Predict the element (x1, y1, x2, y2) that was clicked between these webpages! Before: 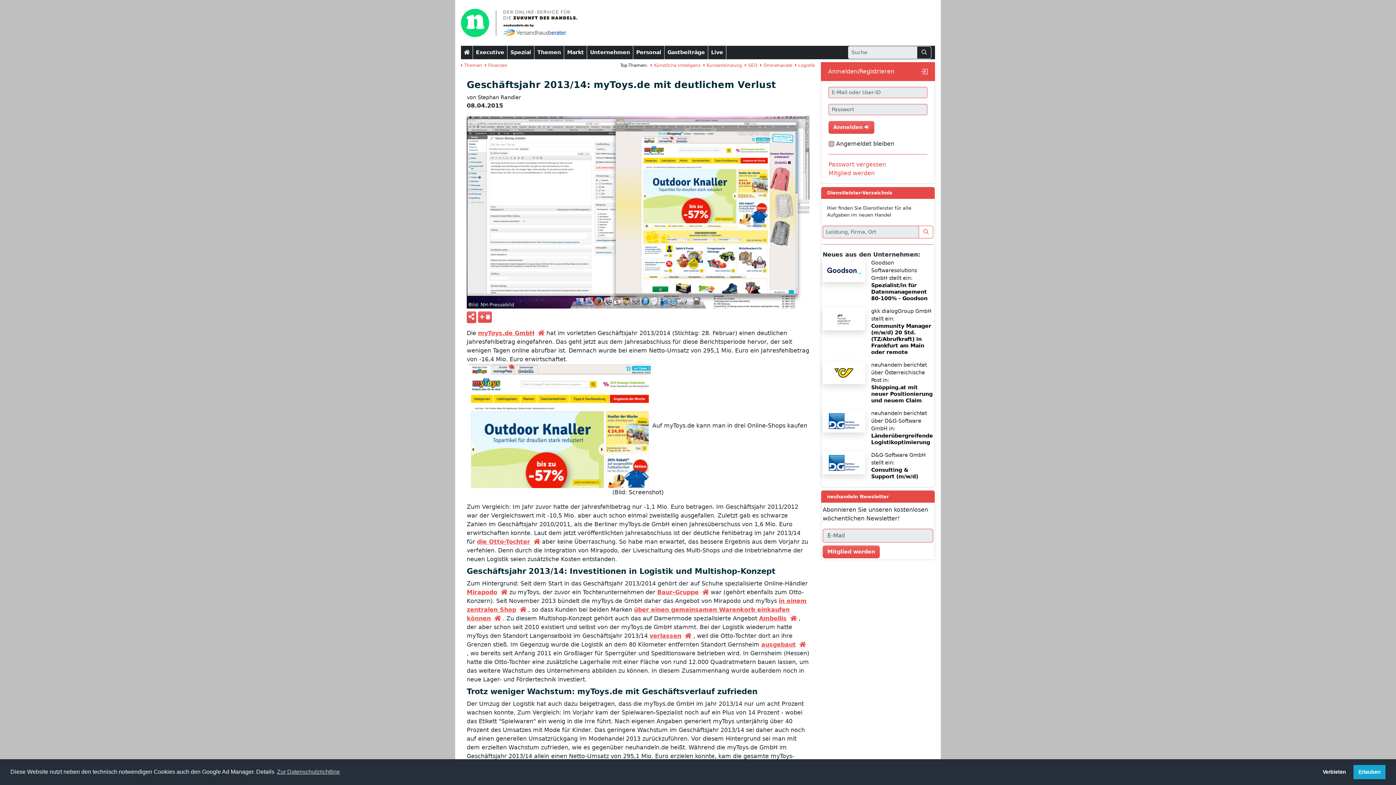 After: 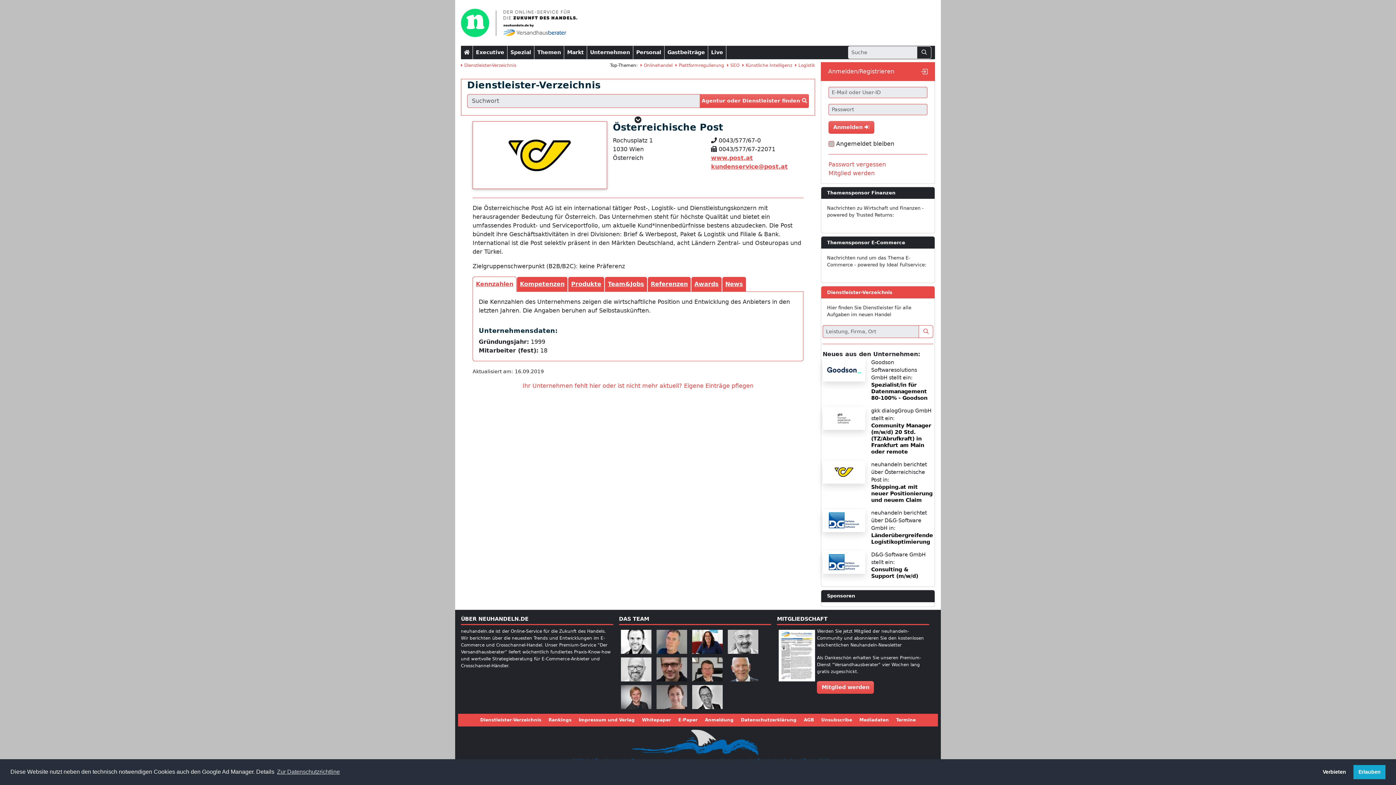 Action: bbox: (824, 363, 864, 382)